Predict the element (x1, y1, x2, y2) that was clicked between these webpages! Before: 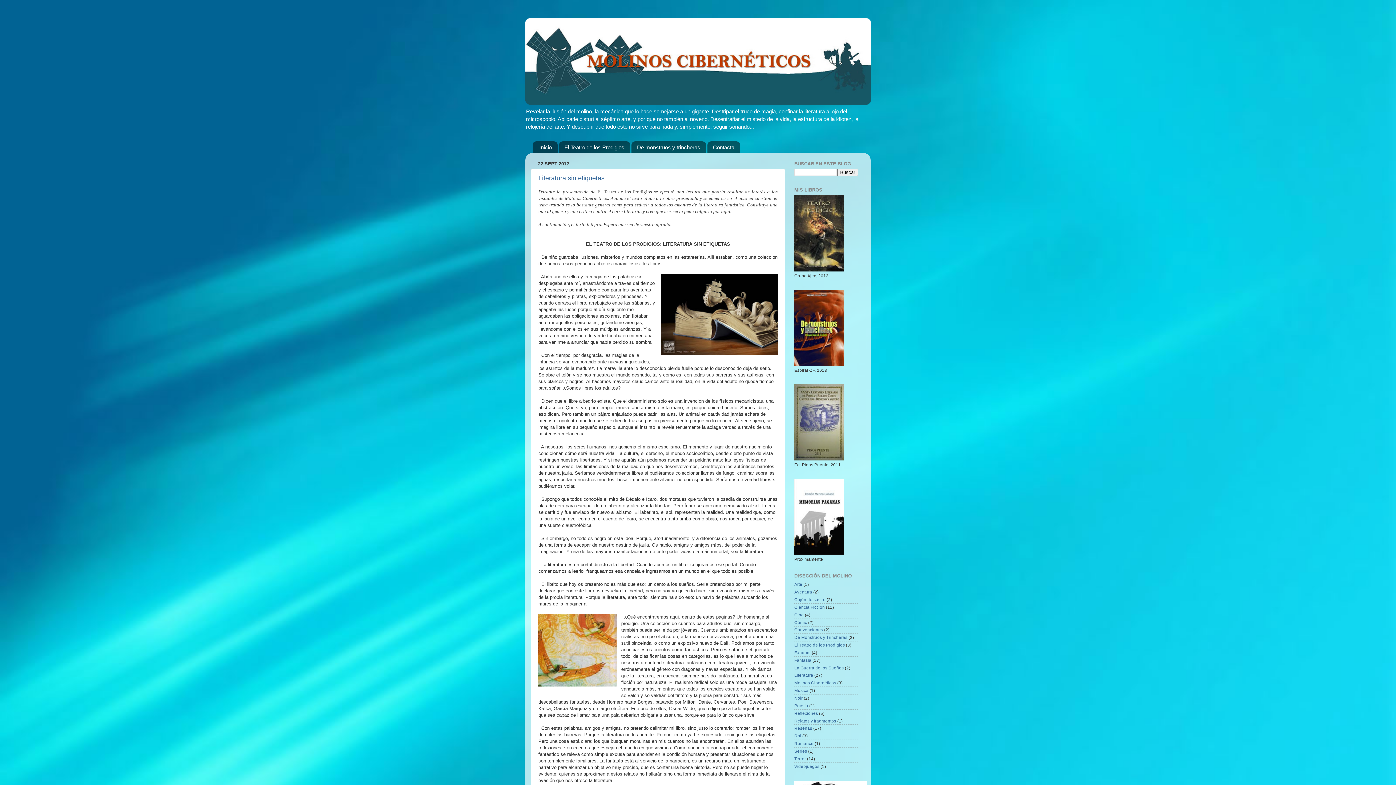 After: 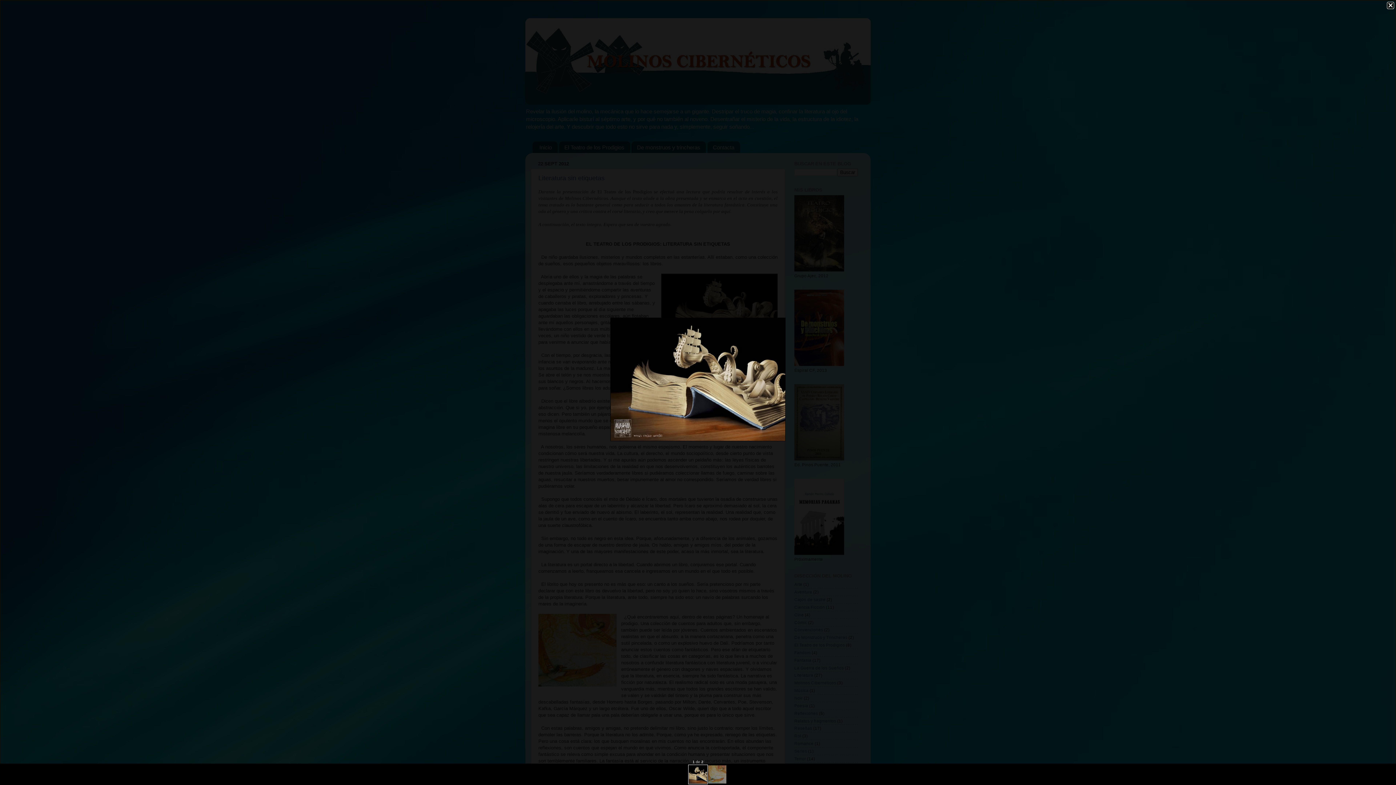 Action: bbox: (661, 273, 777, 357)